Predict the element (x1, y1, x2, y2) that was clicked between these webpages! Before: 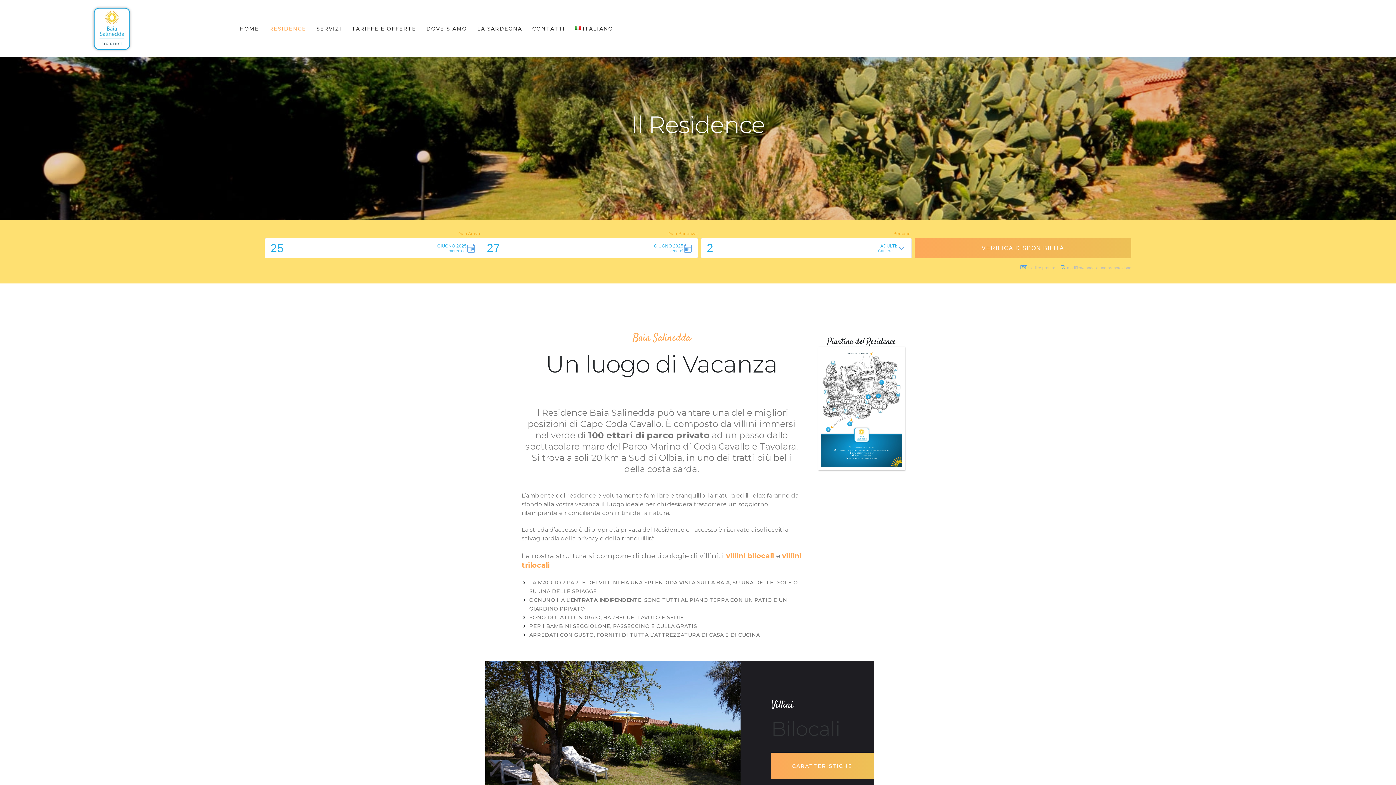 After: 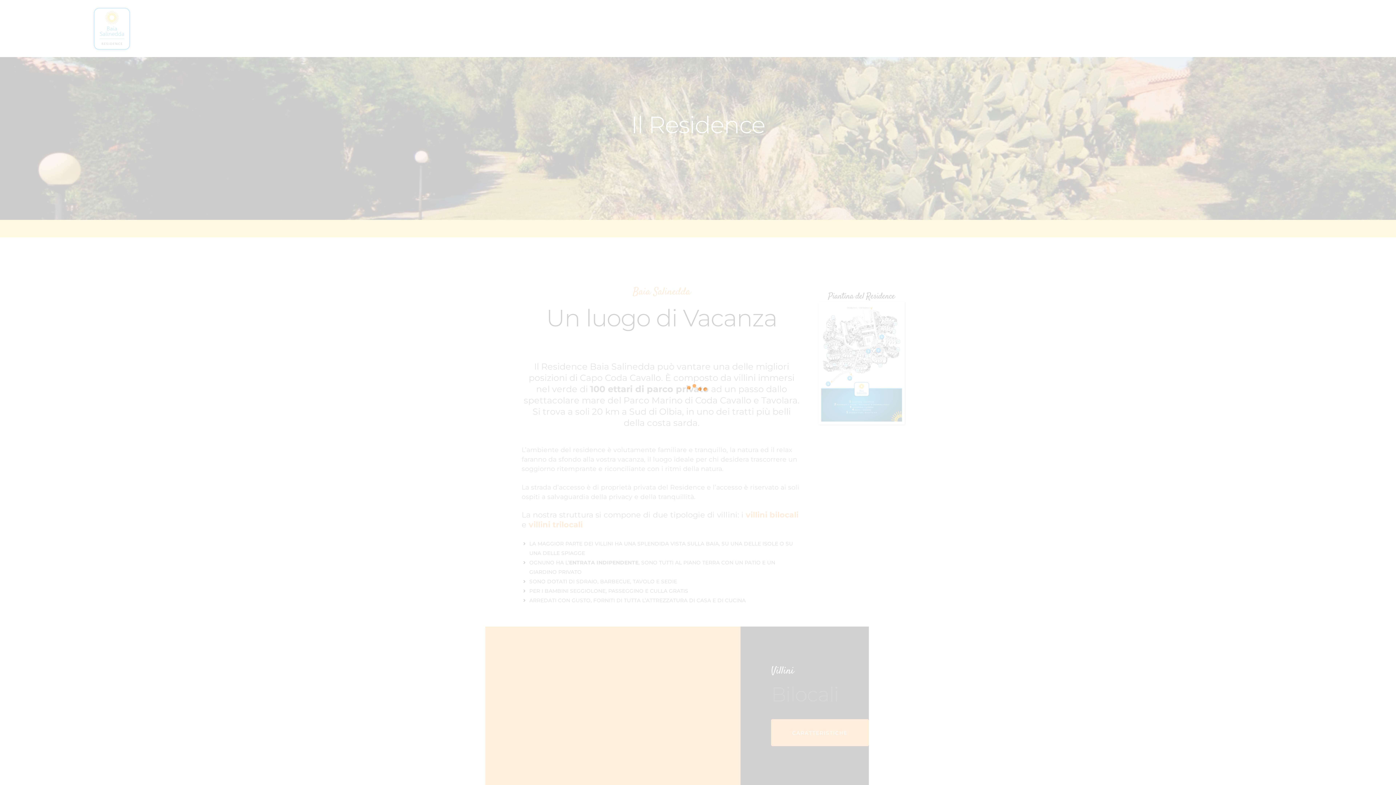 Action: label: RESIDENCE bbox: (264, 20, 311, 36)